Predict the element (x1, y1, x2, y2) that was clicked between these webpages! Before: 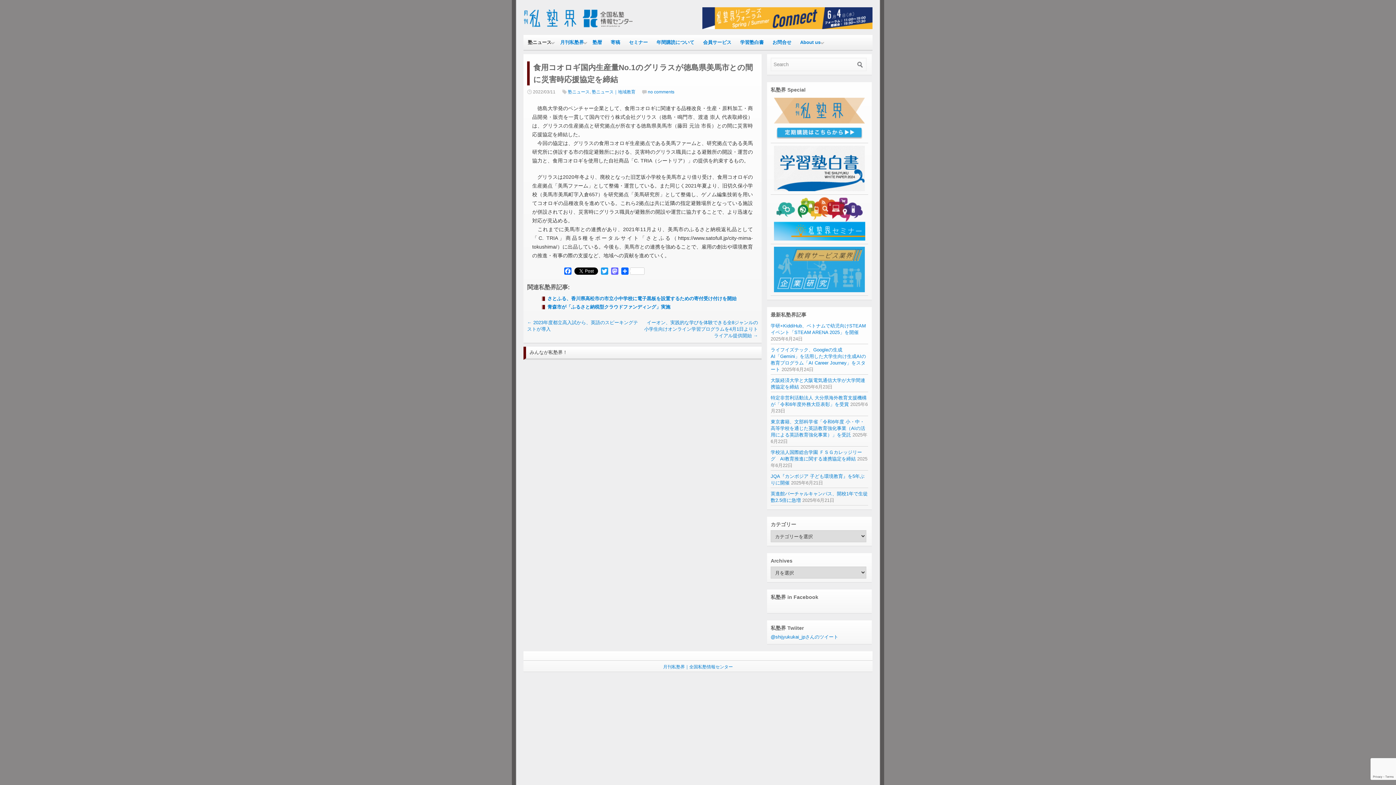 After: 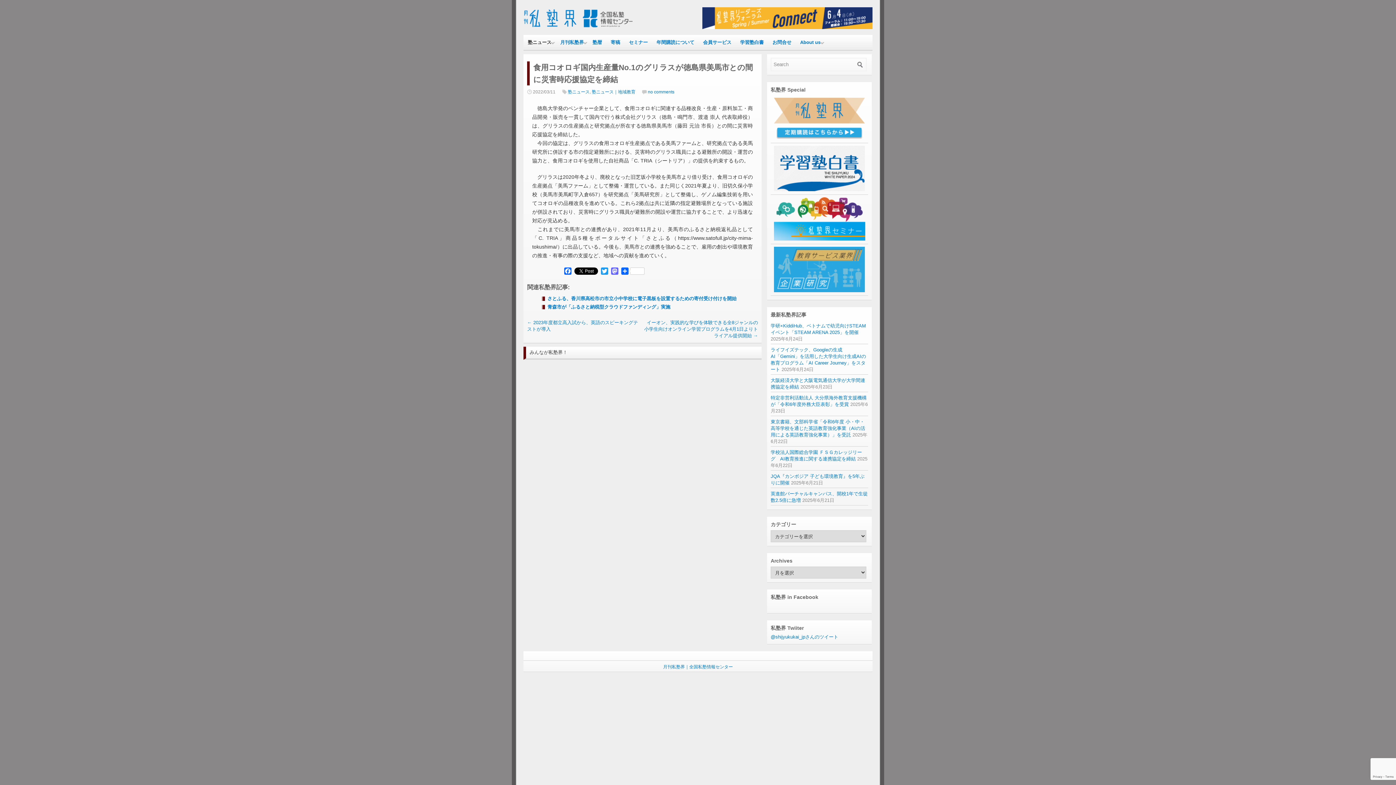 Action: bbox: (527, 268, 562, 275)